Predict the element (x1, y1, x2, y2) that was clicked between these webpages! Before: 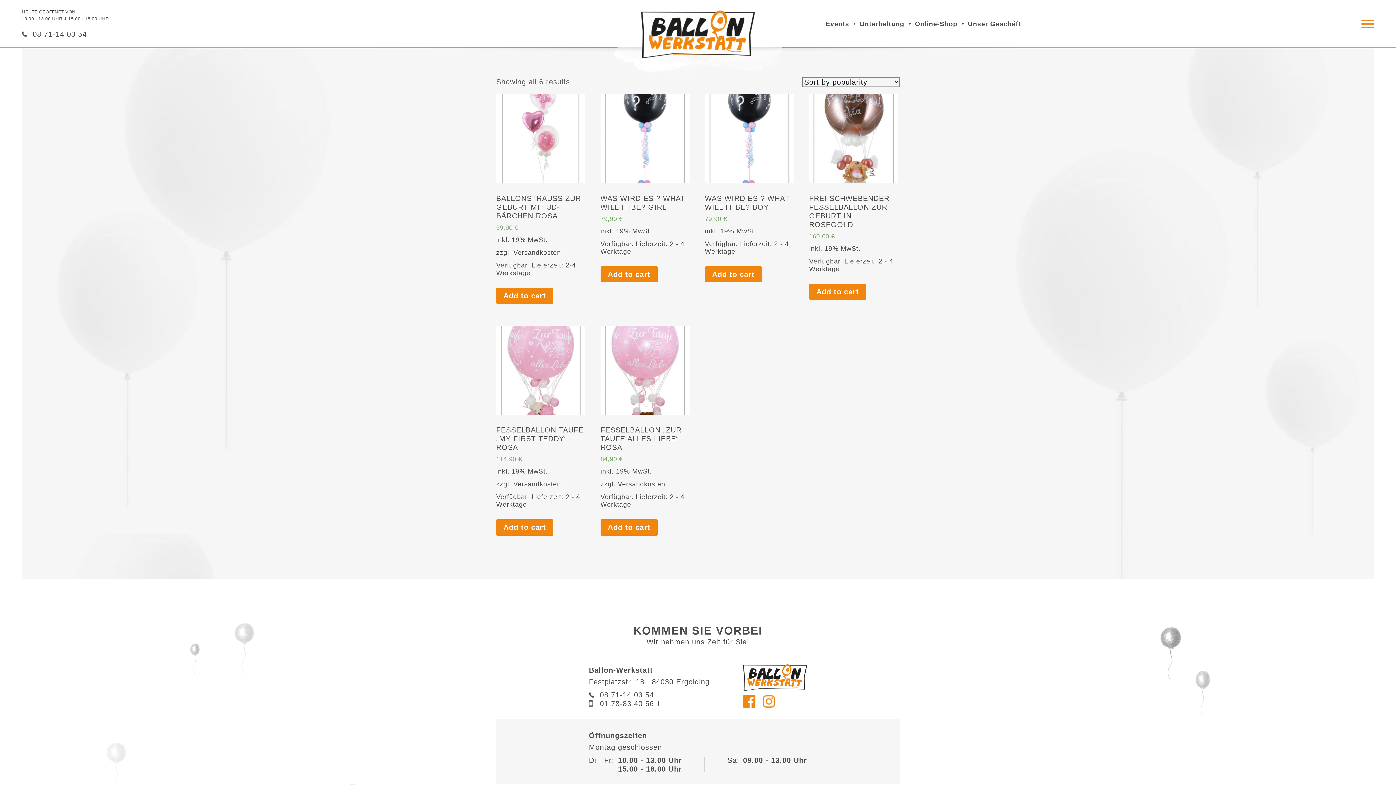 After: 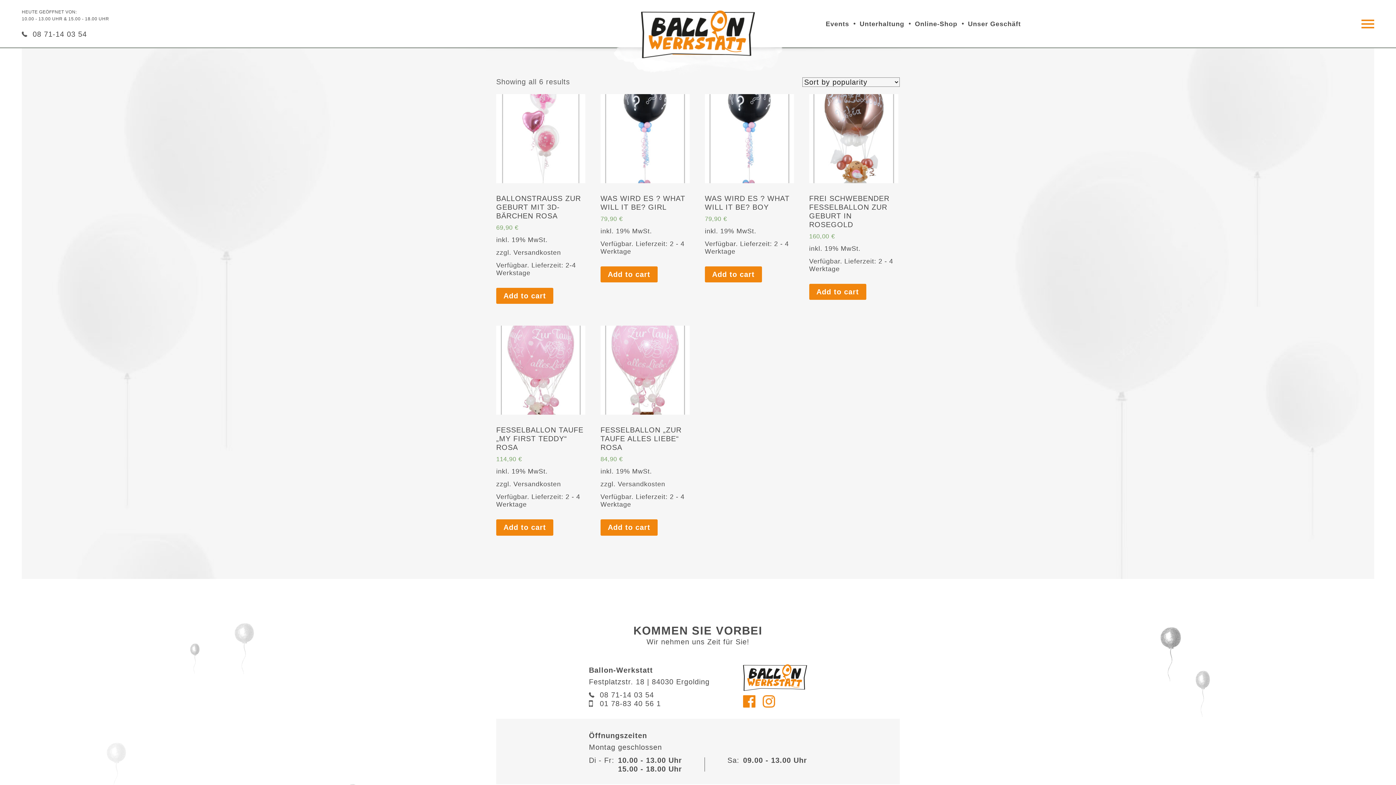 Action: label: Versandkosten bbox: (617, 480, 665, 488)